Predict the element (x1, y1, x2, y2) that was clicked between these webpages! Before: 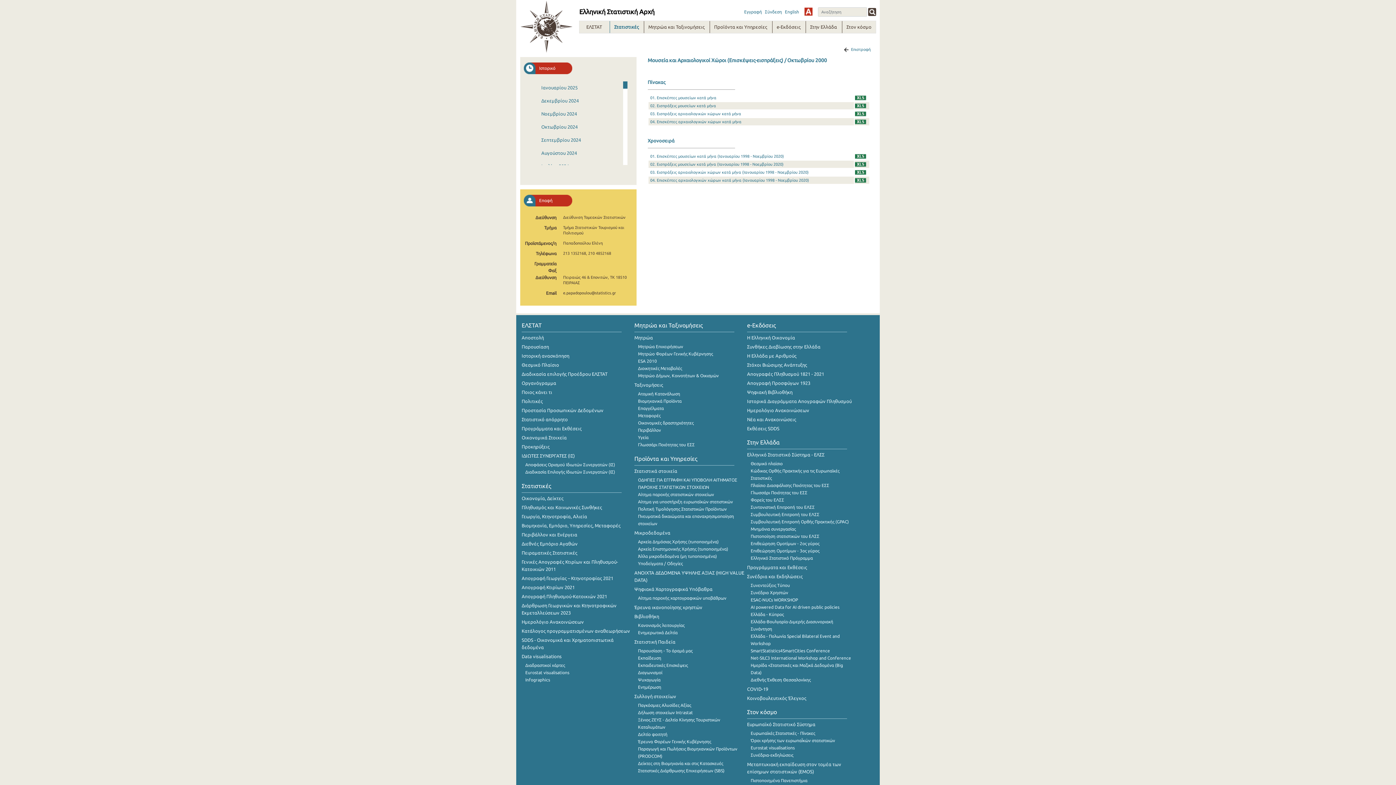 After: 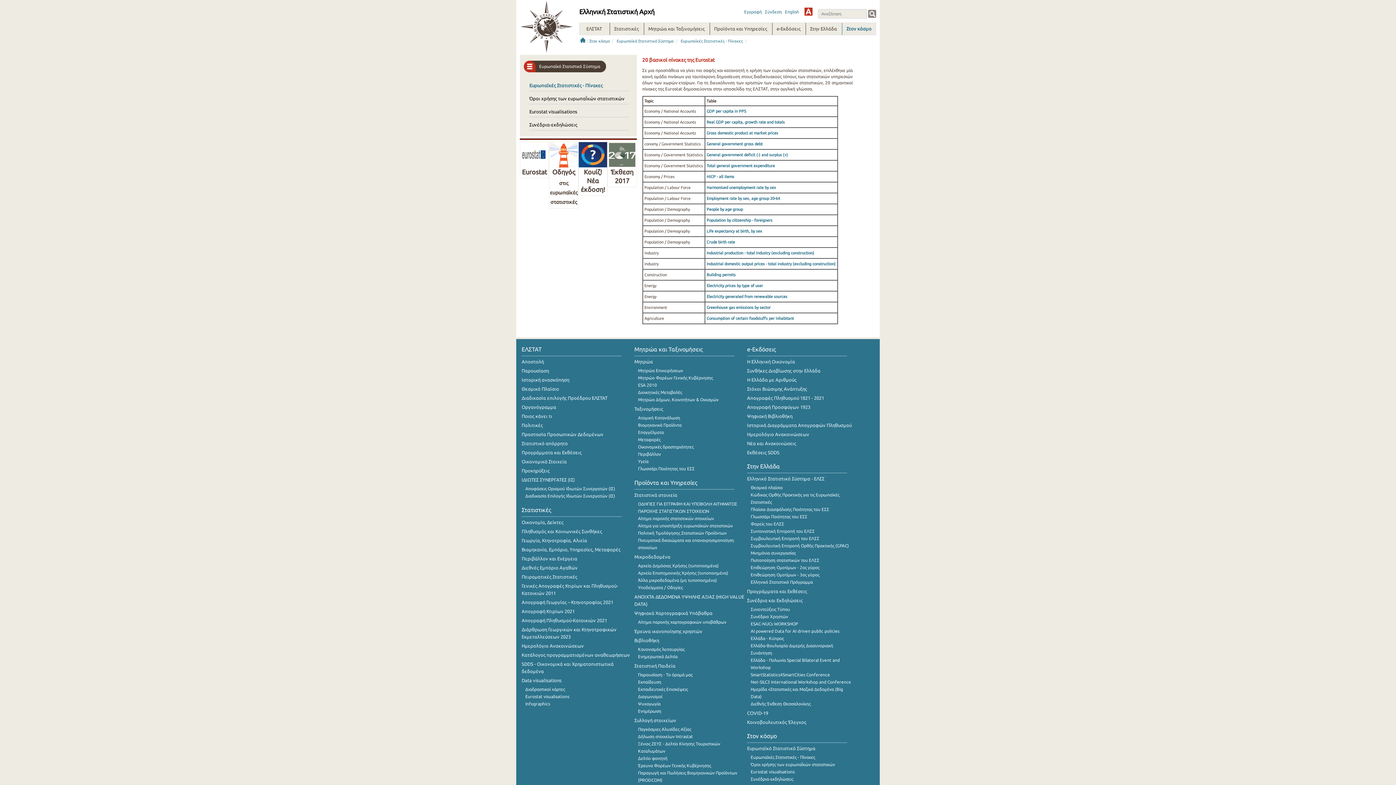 Action: label: Ευρωπαϊκές Στατιστικές - Πίνακες bbox: (750, 731, 815, 736)